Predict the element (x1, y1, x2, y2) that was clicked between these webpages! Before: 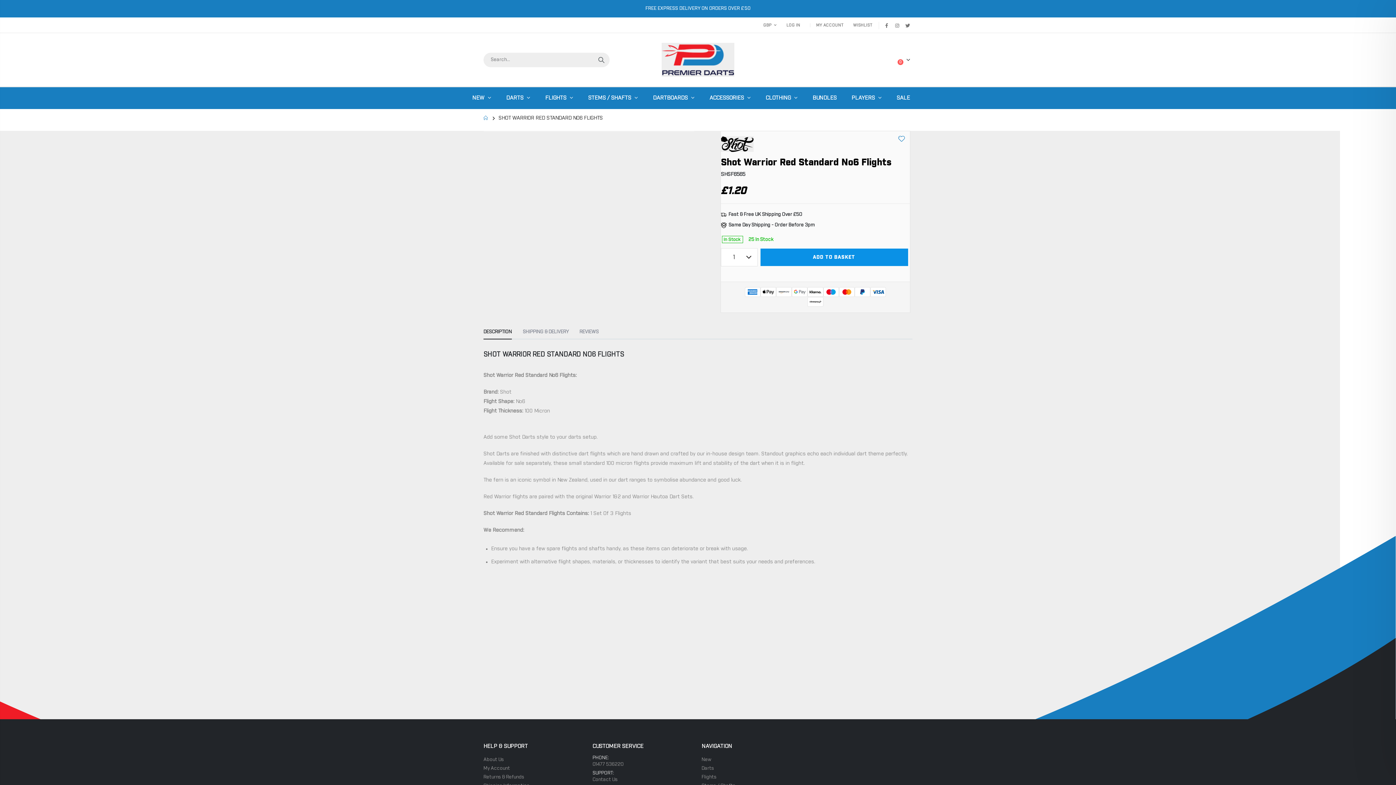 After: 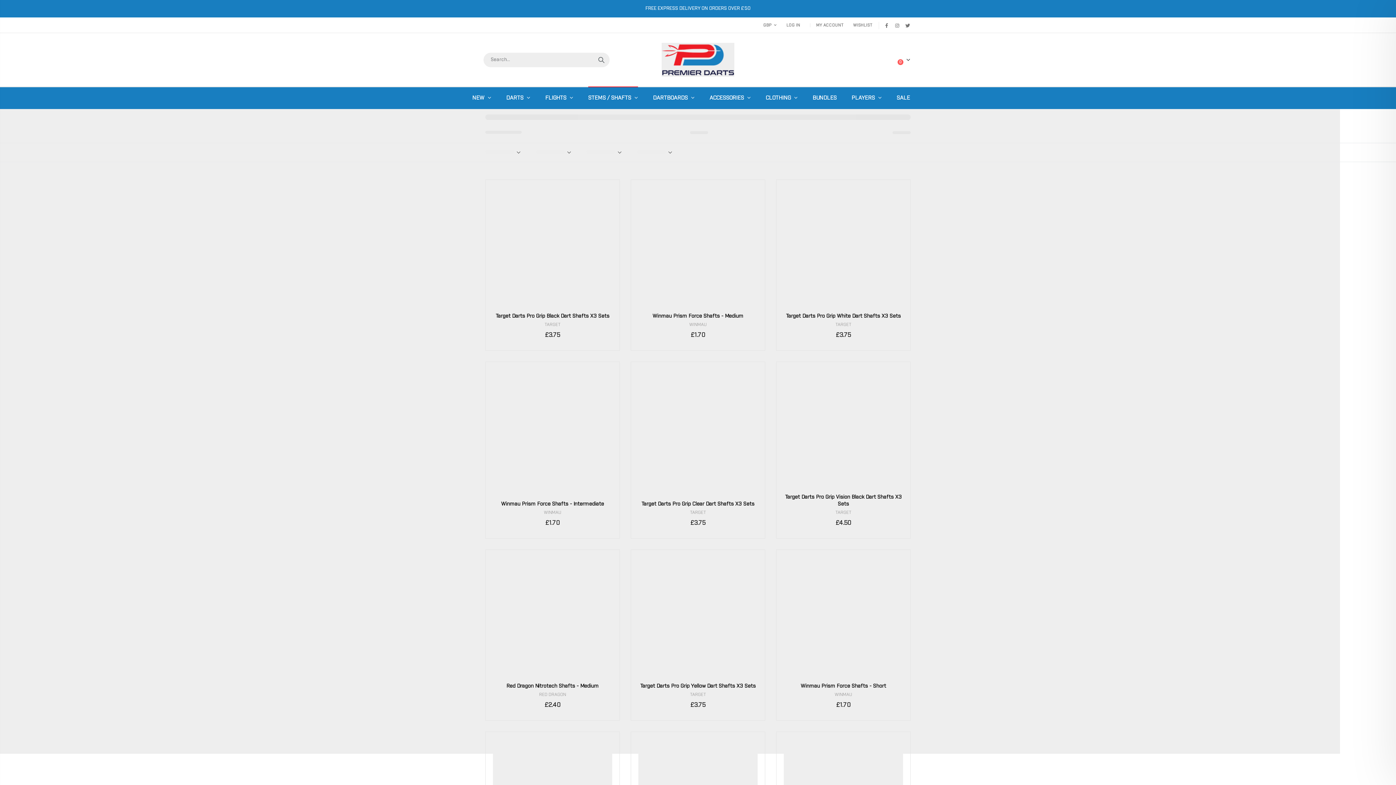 Action: bbox: (588, 87, 652, 109) label: STEMS / SHAFTS 